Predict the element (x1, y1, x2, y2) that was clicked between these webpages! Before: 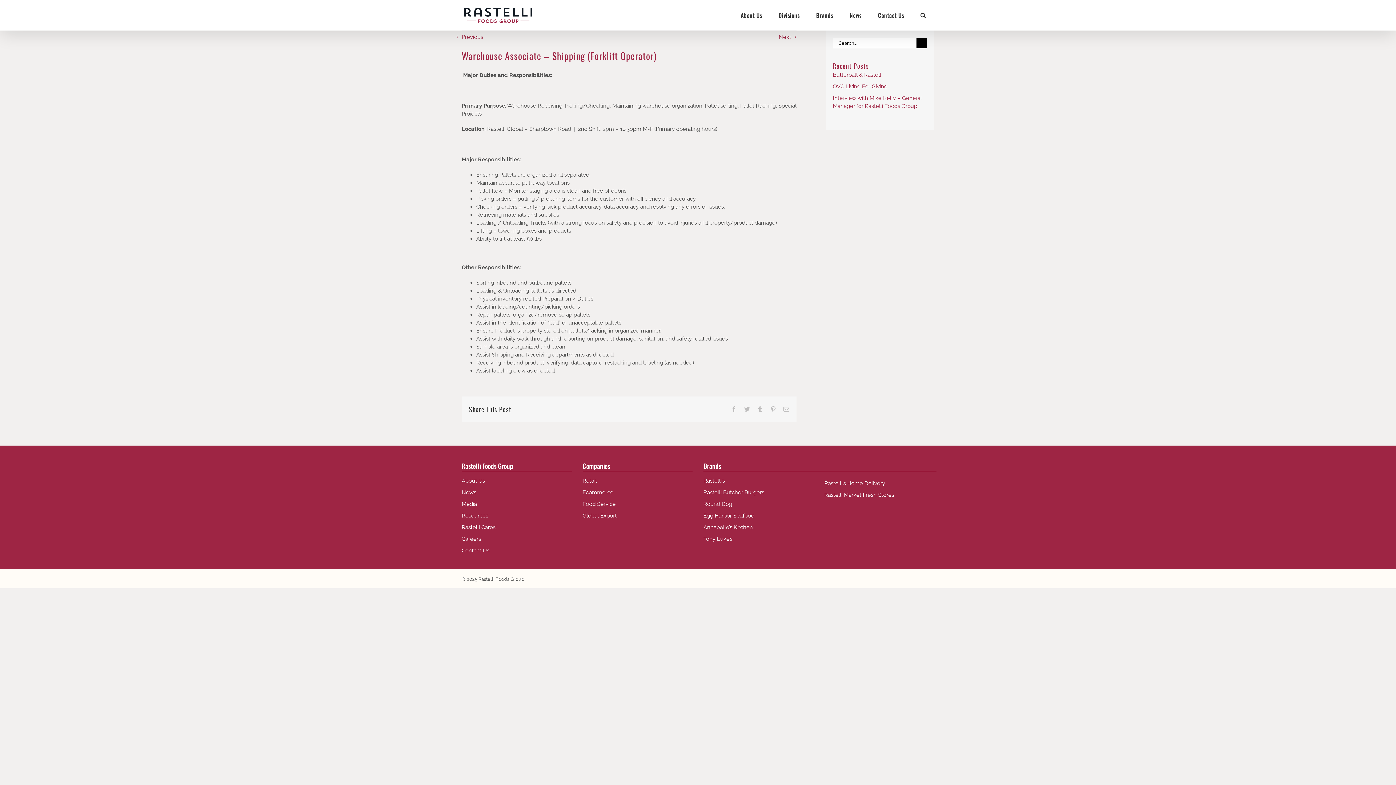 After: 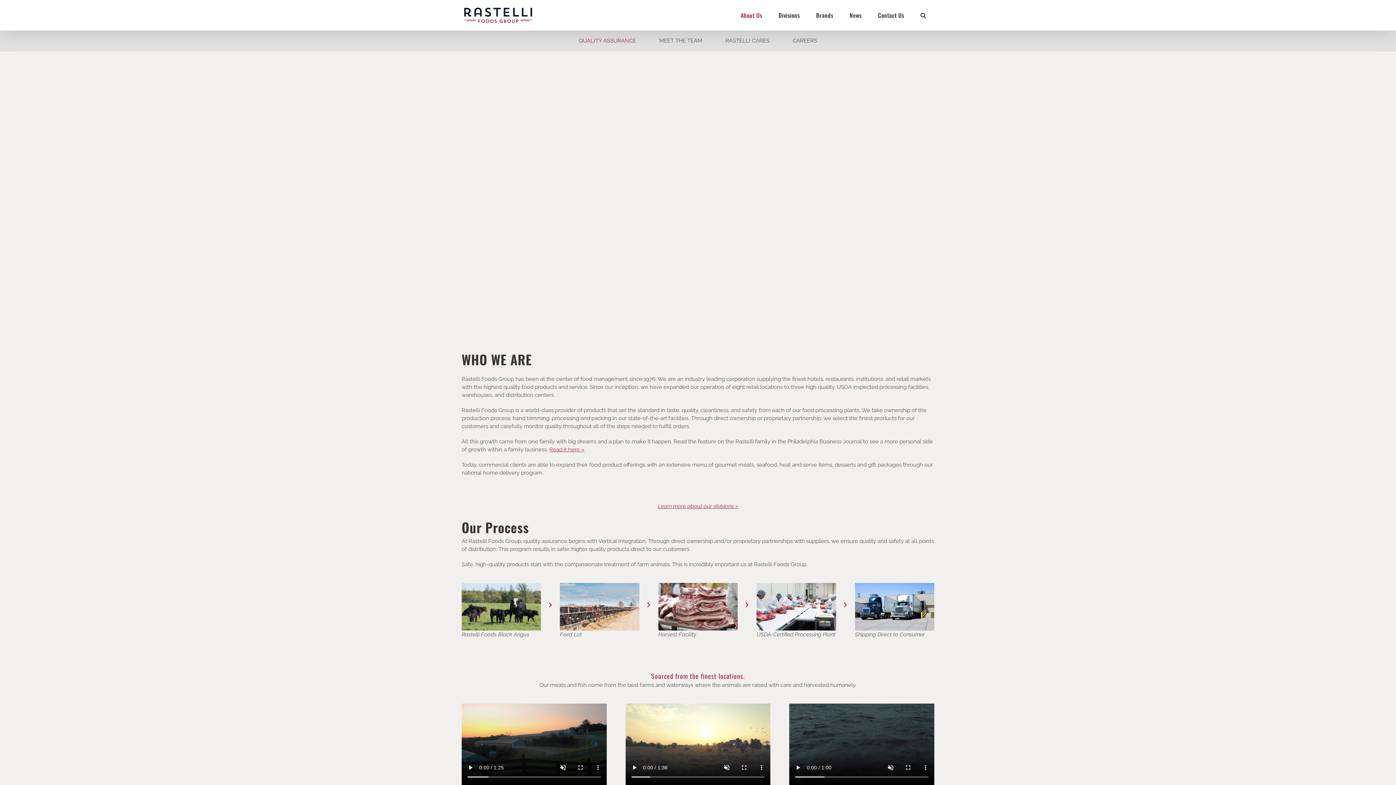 Action: label: About Us bbox: (461, 477, 568, 485)